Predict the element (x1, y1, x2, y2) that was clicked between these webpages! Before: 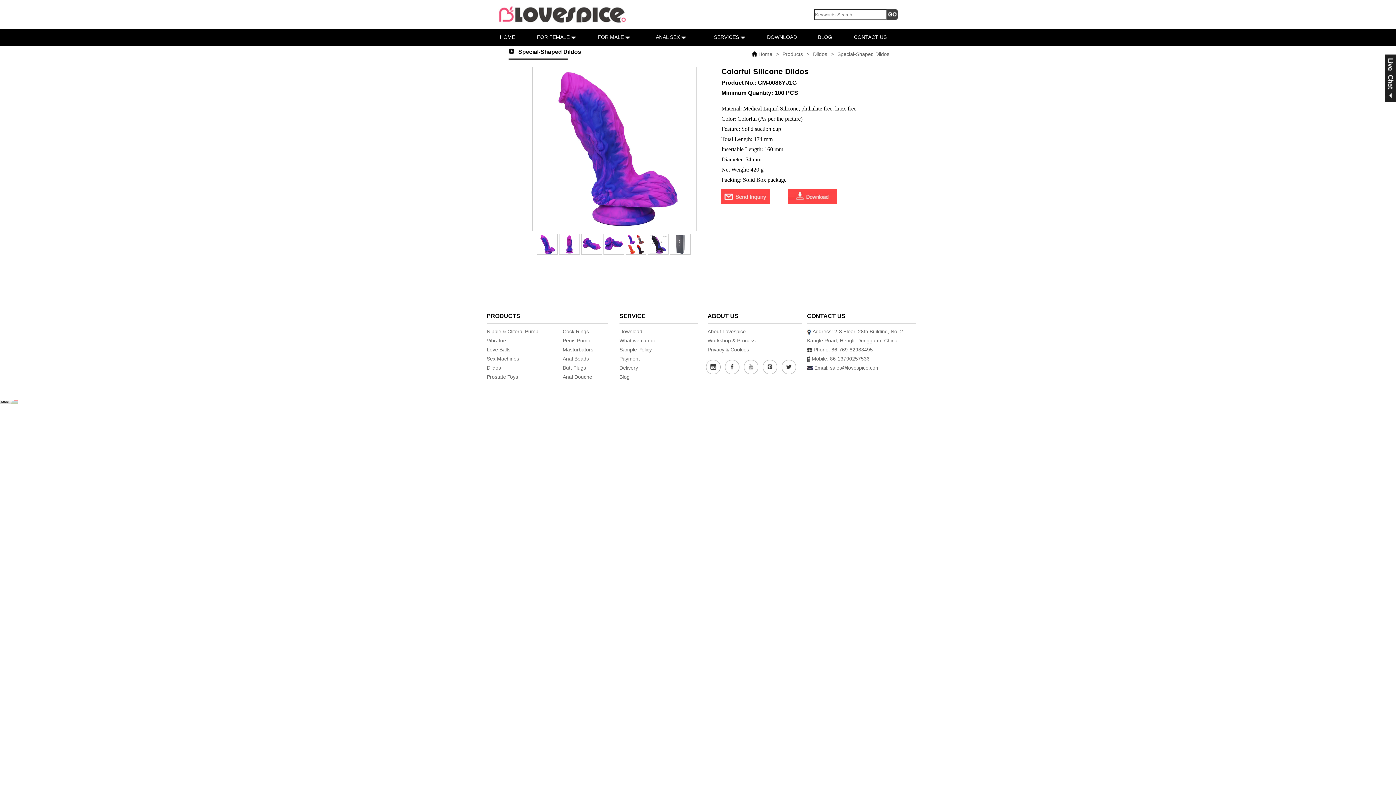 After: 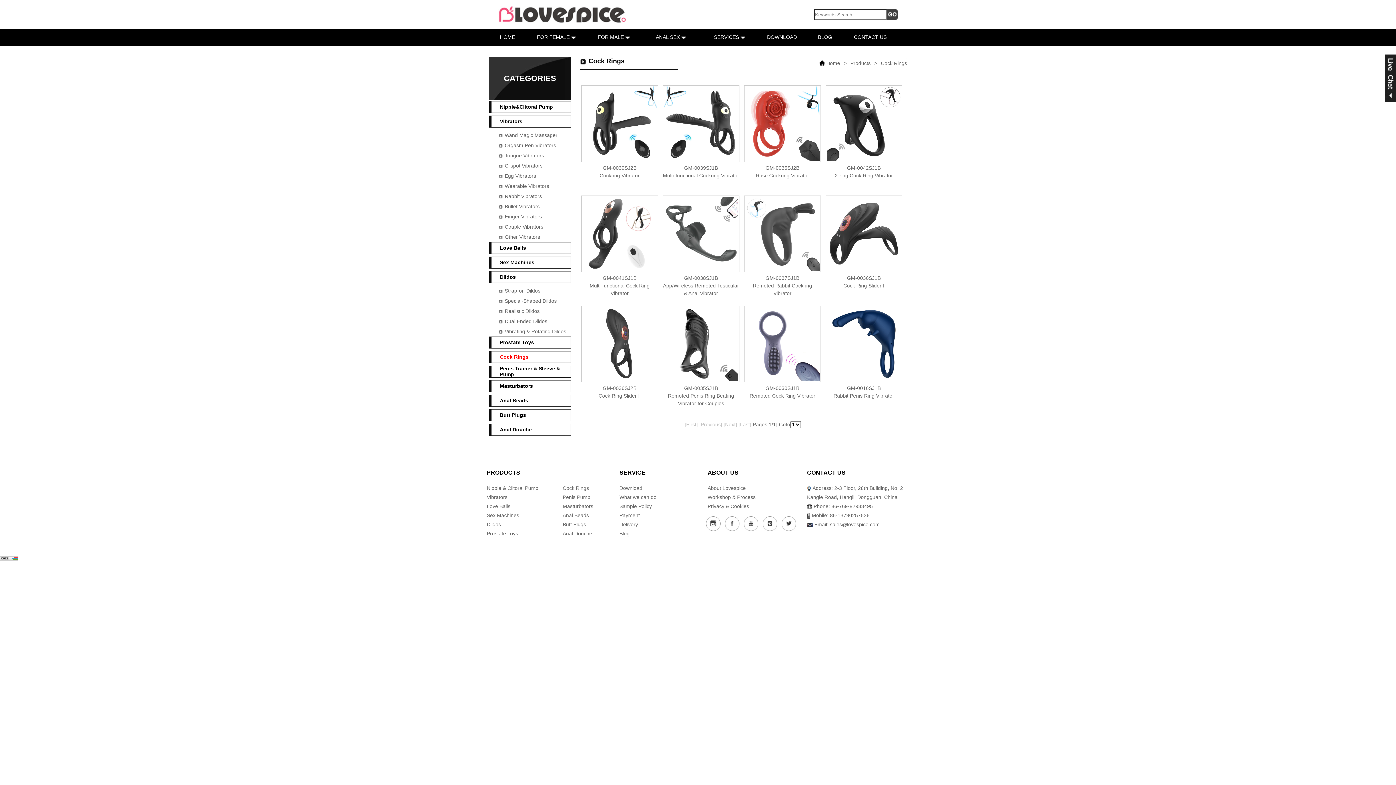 Action: label: Cock Rings bbox: (562, 328, 589, 334)